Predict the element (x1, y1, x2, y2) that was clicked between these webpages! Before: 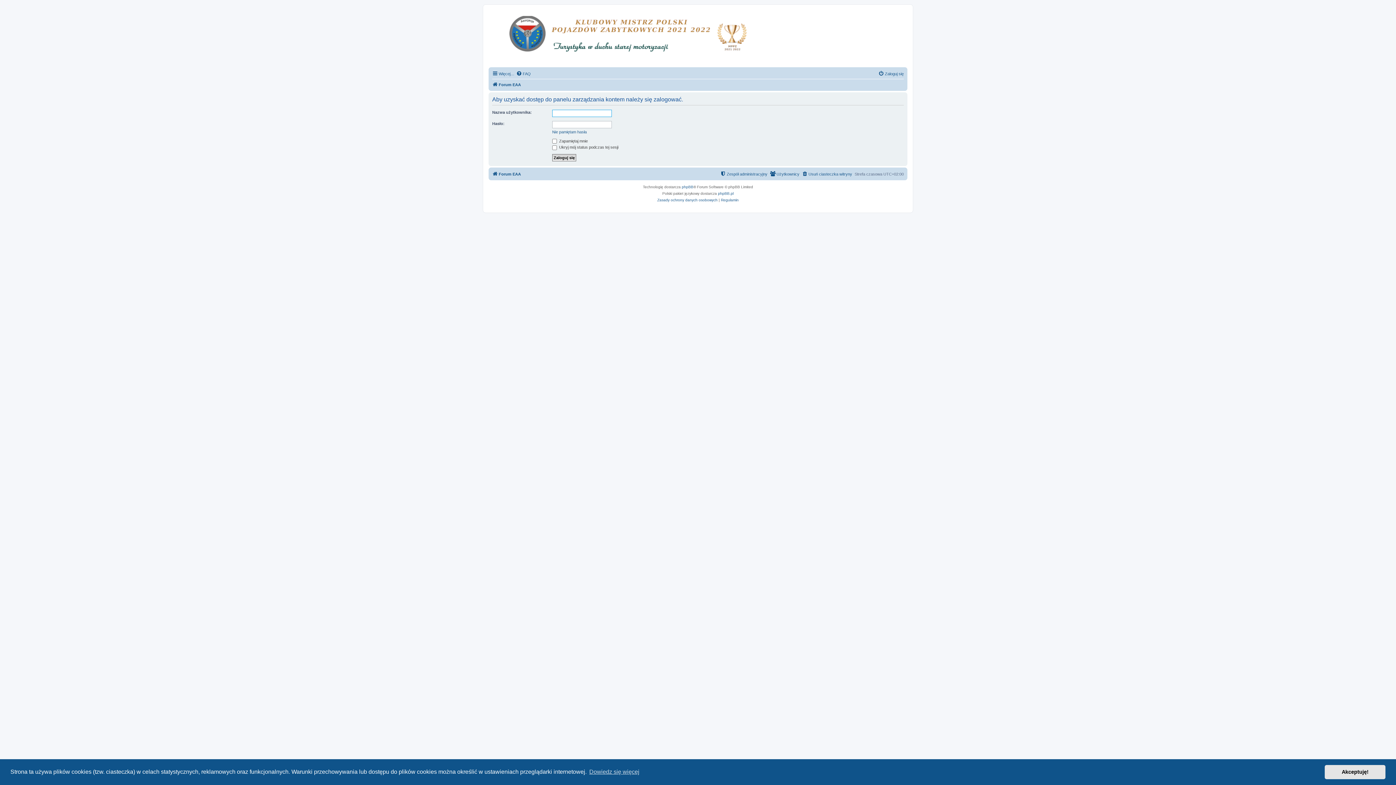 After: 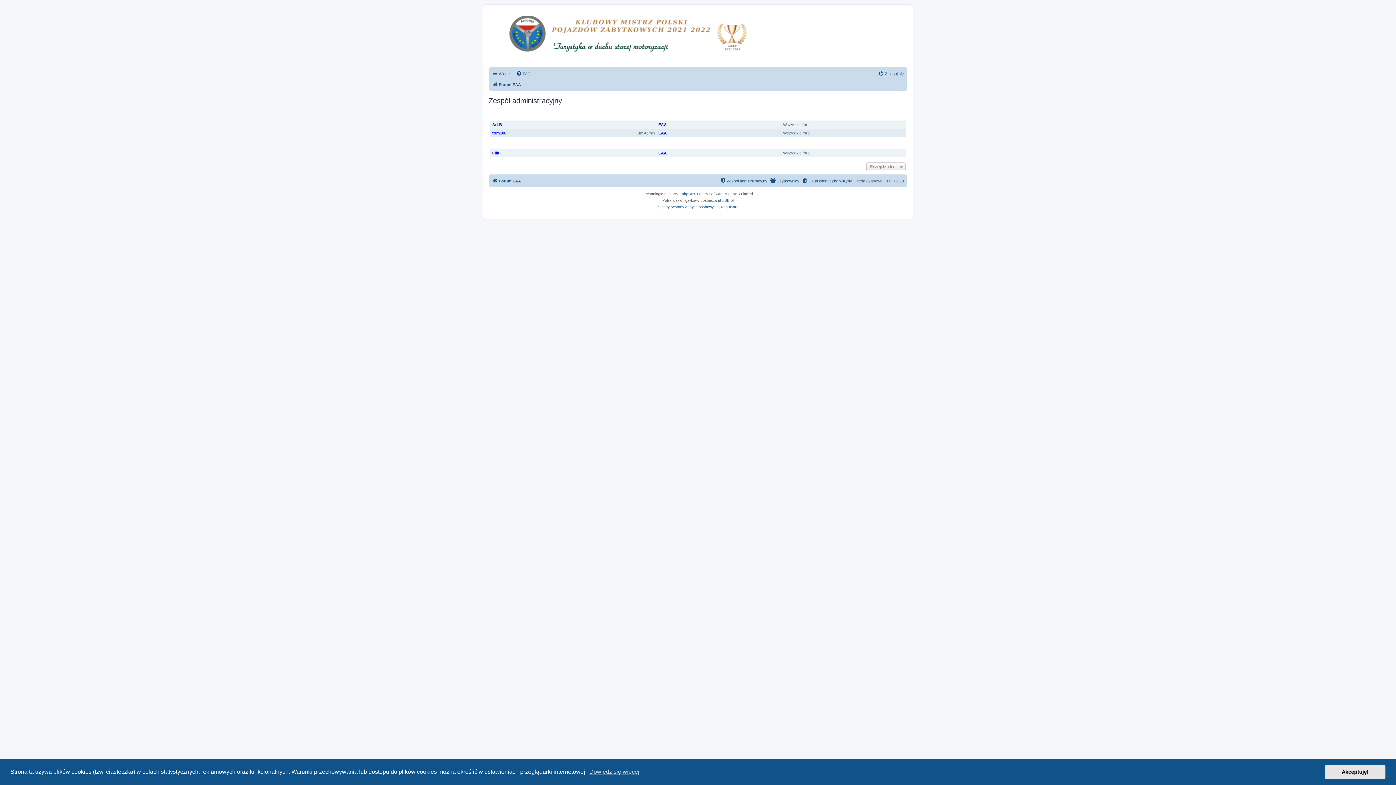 Action: bbox: (720, 169, 767, 178) label: Zespół administracyjny